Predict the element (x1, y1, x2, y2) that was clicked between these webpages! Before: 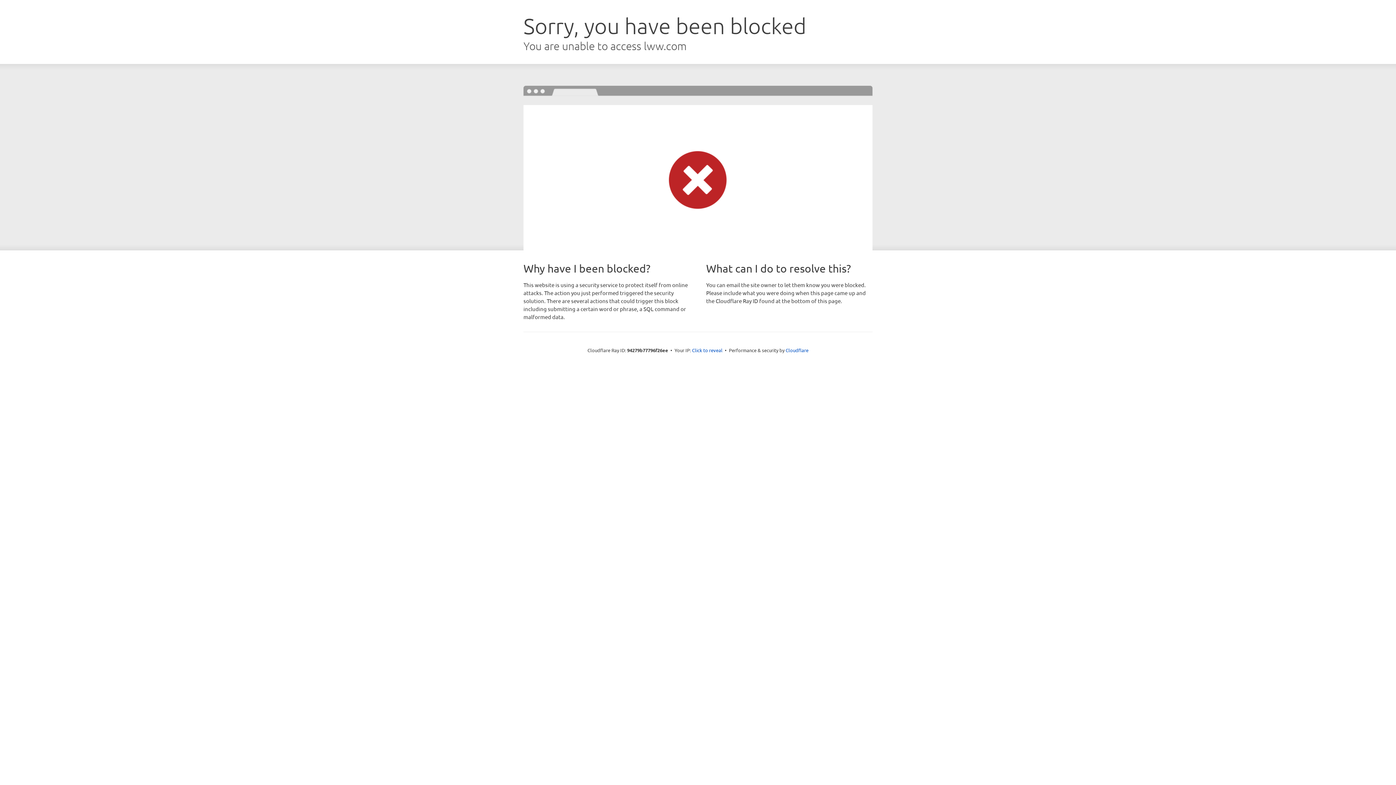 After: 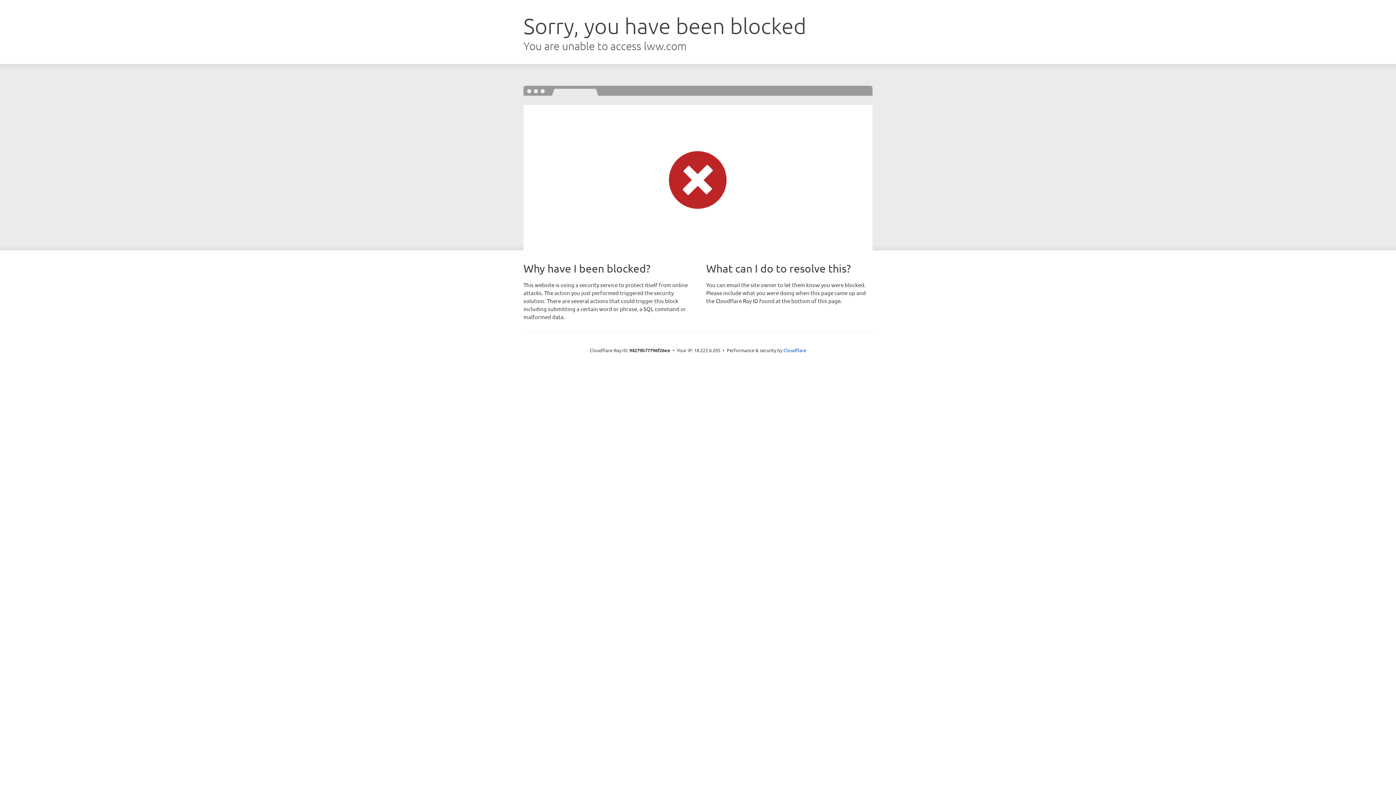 Action: label: Click to reveal bbox: (692, 346, 722, 353)